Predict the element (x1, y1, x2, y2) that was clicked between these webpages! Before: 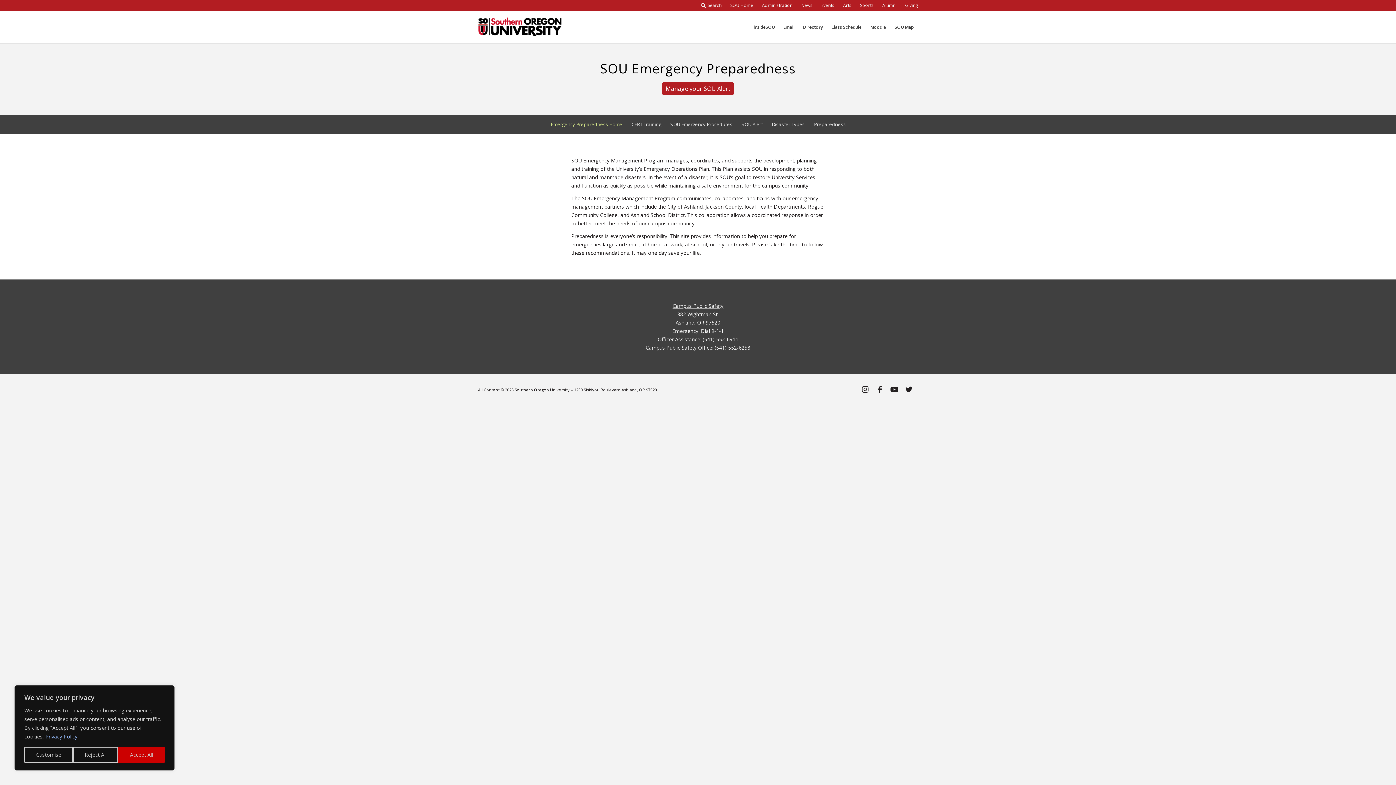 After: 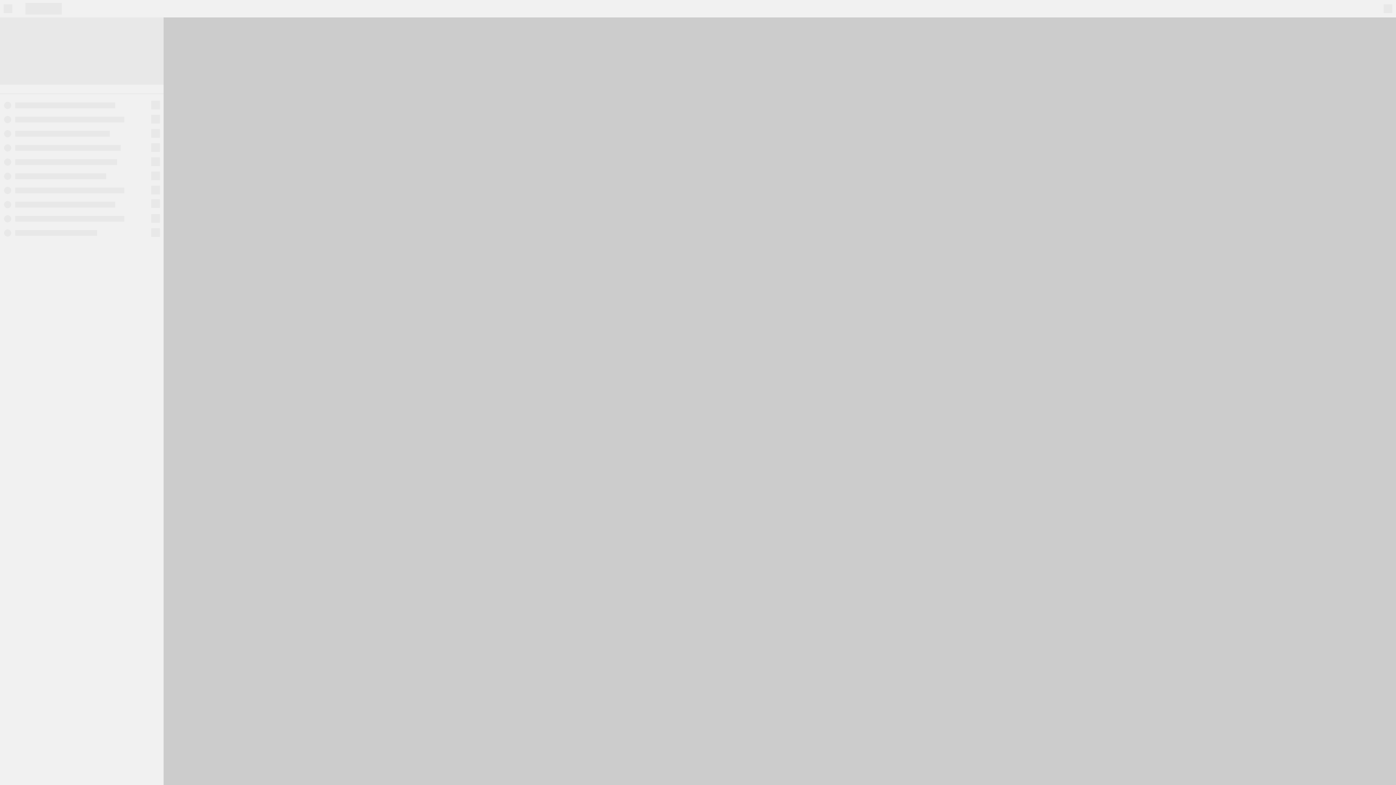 Action: bbox: (890, 11, 918, 43) label: SOU Map